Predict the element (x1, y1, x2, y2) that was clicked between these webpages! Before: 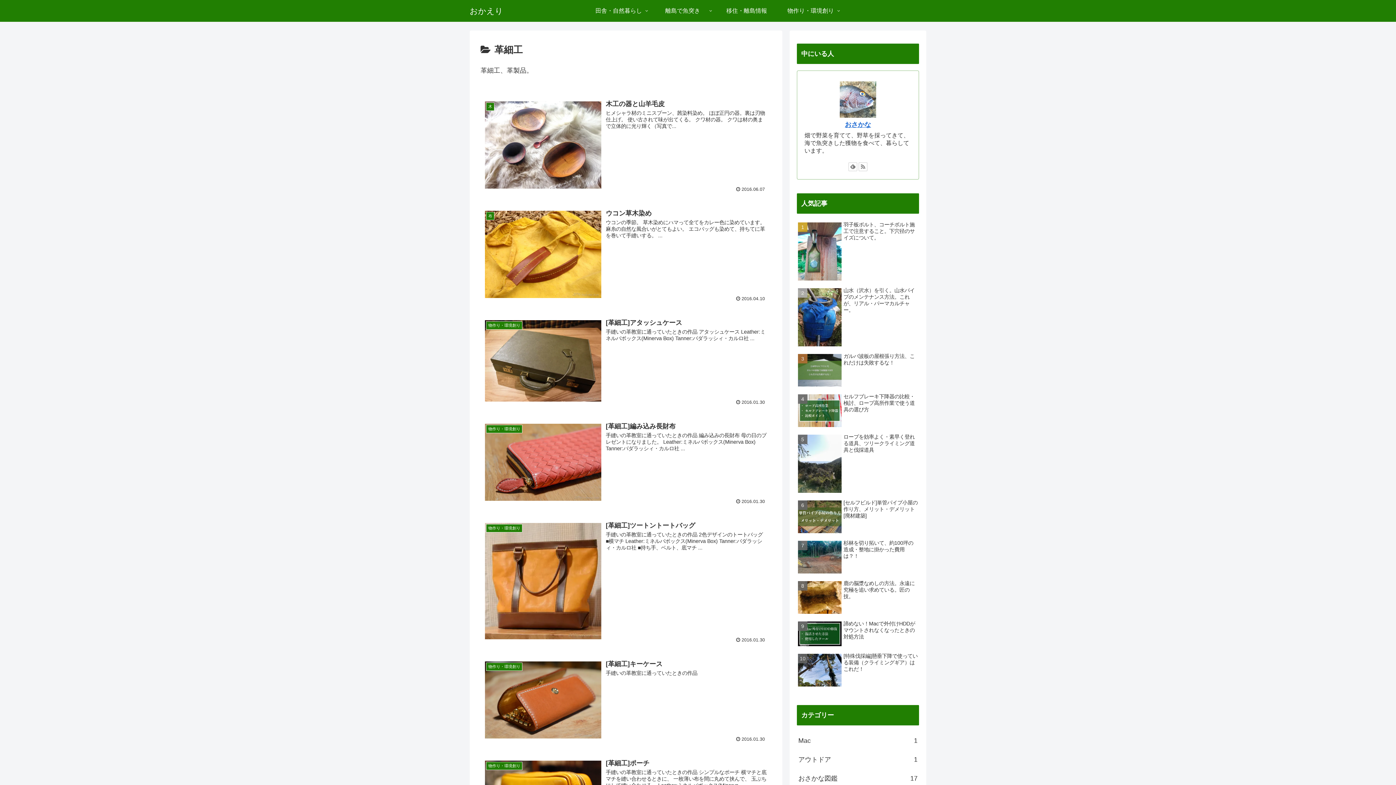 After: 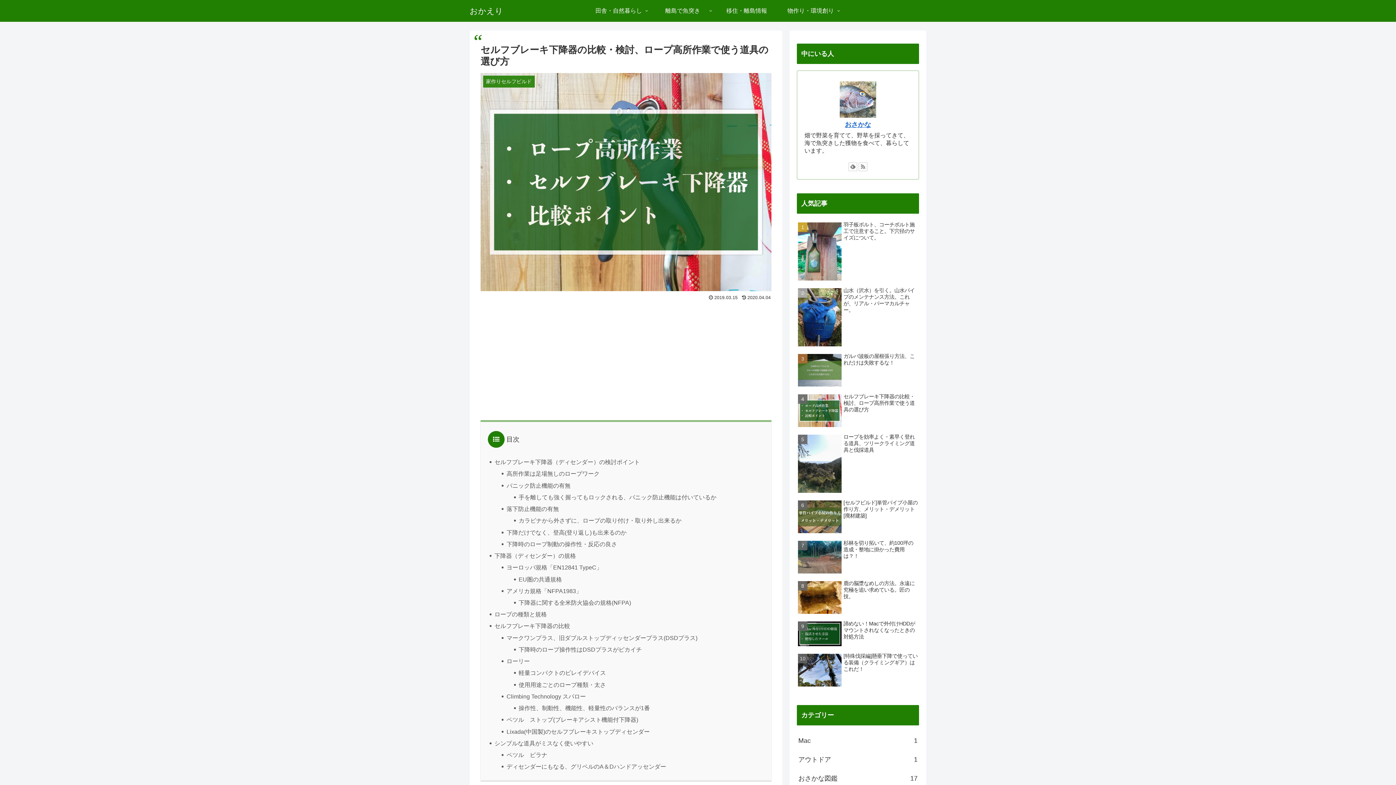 Action: label: セルフブレーキ下降器の比較・検討、ロープ高所作業で使う道具の選び方 bbox: (797, 391, 919, 430)